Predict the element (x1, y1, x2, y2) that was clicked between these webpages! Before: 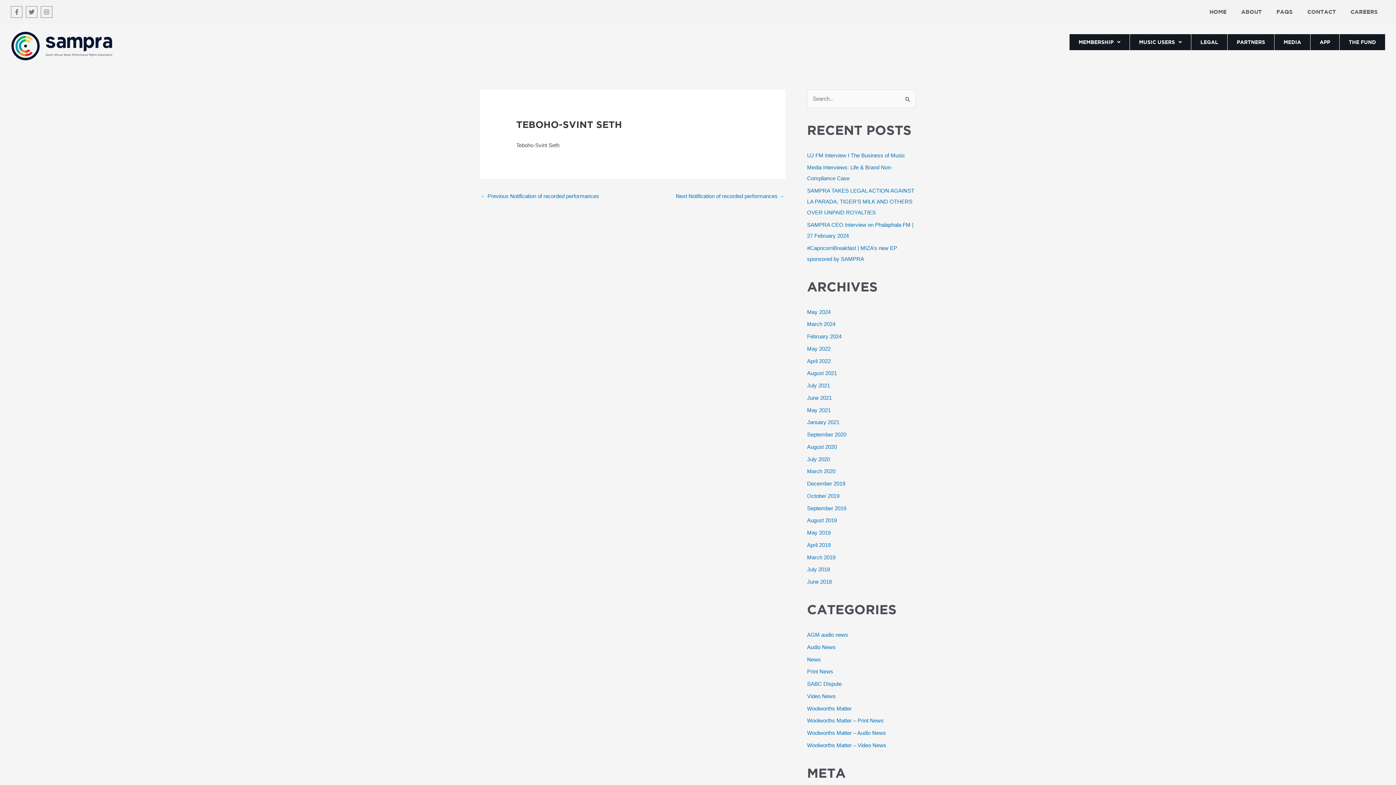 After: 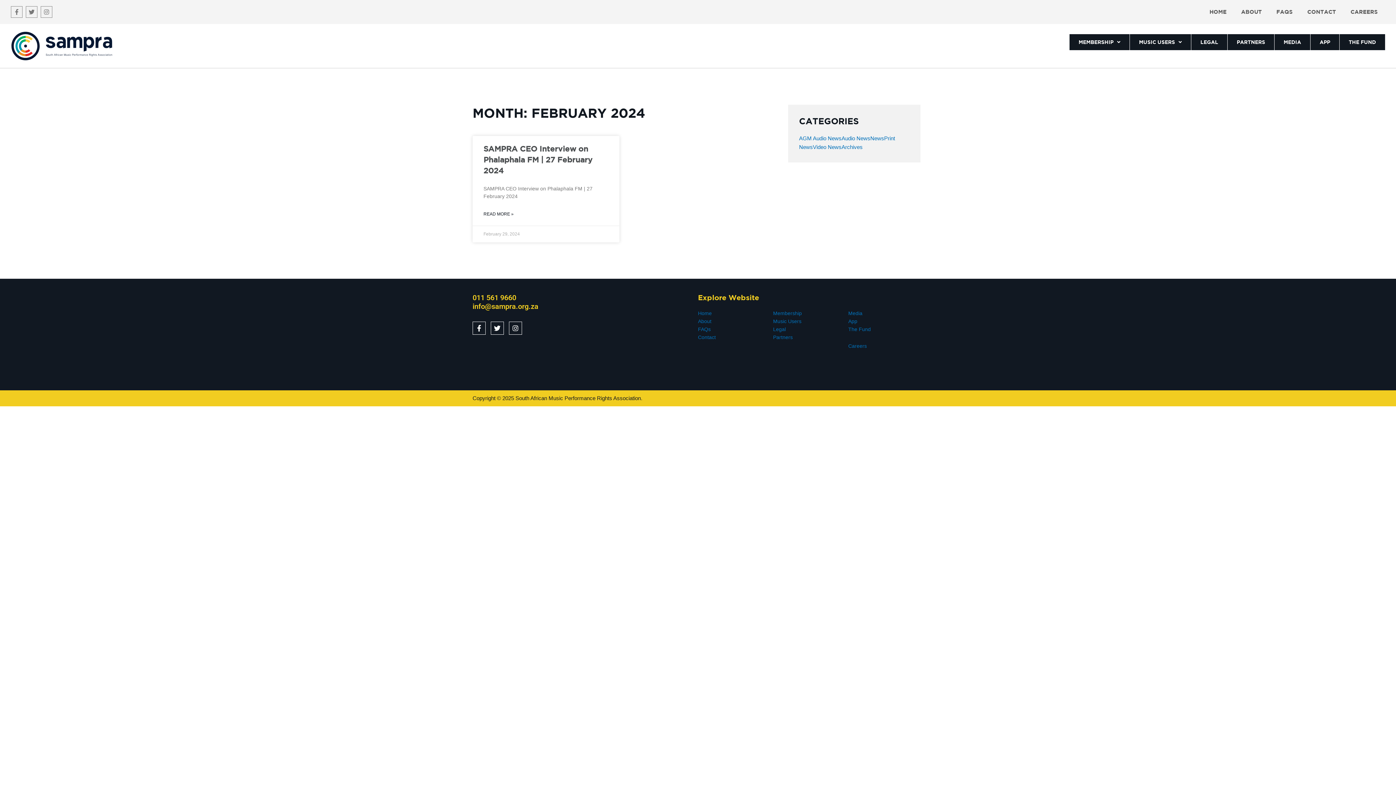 Action: label: February 2024 bbox: (807, 333, 841, 339)